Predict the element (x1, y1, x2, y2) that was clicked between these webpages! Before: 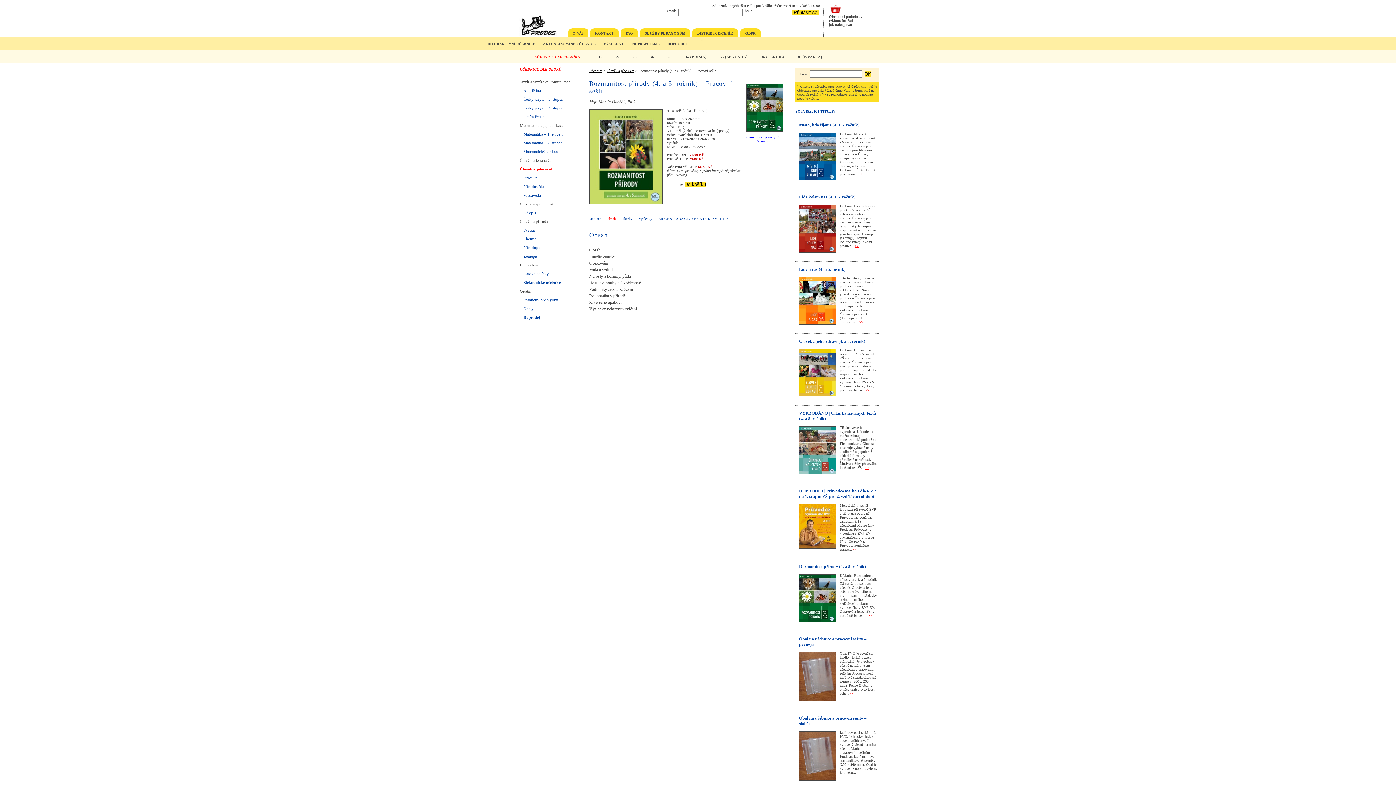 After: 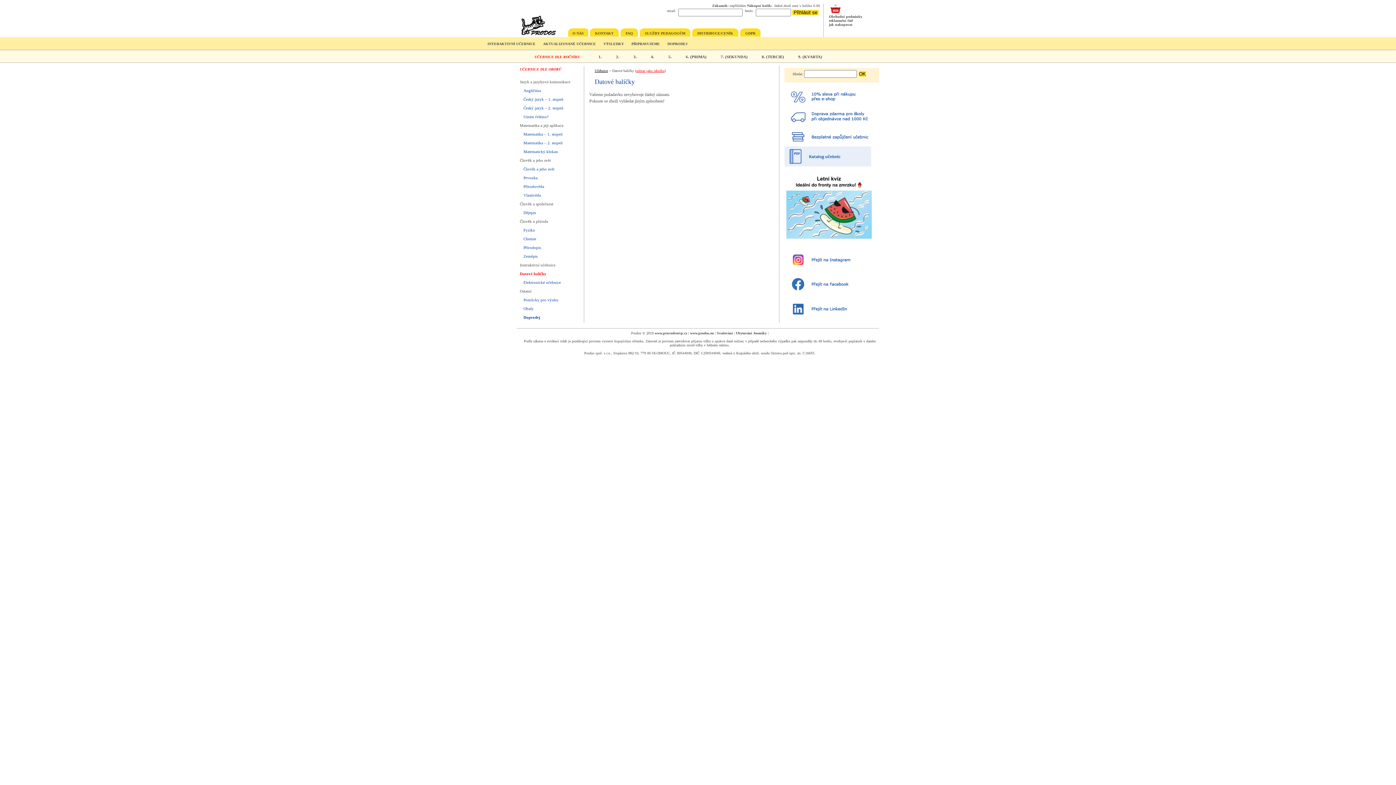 Action: bbox: (523, 271, 549, 276) label: Datové balíčky